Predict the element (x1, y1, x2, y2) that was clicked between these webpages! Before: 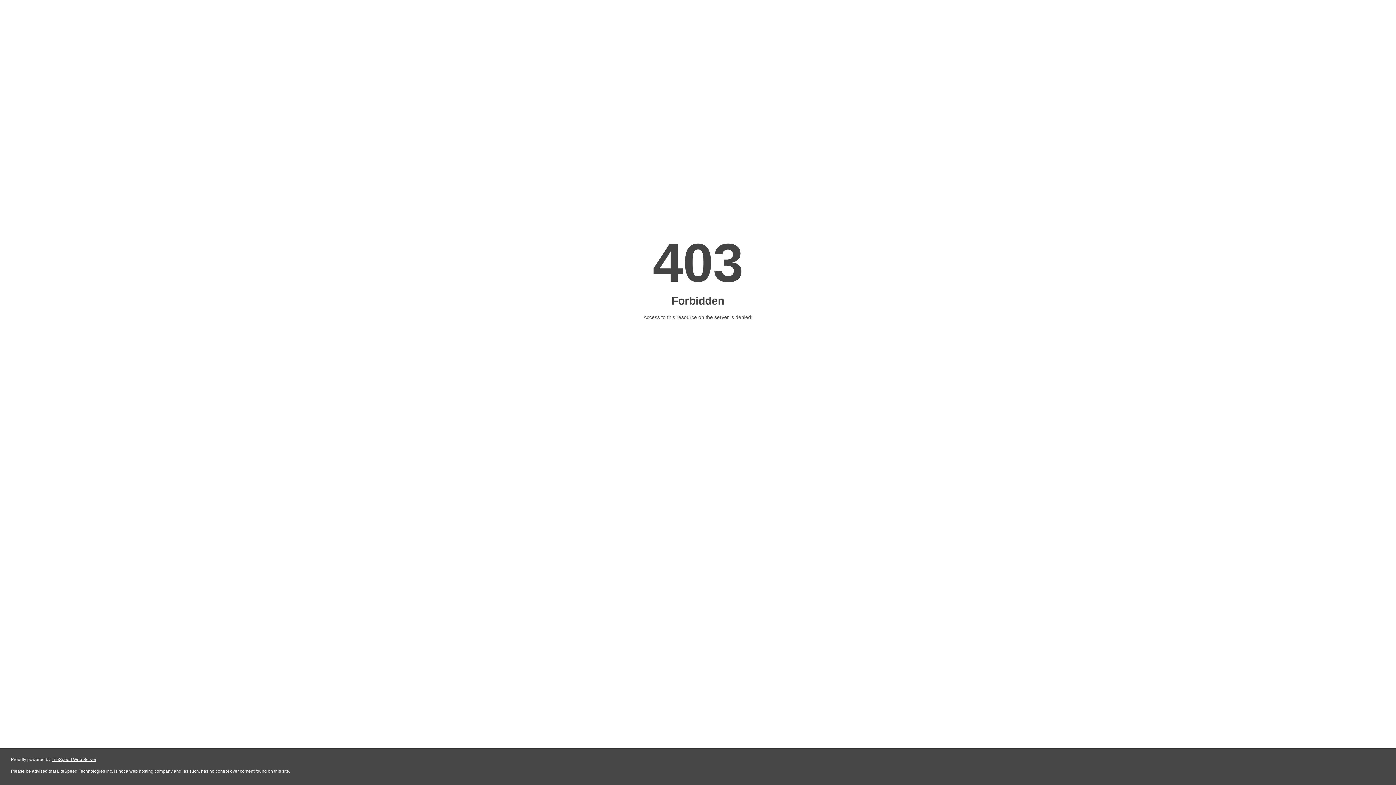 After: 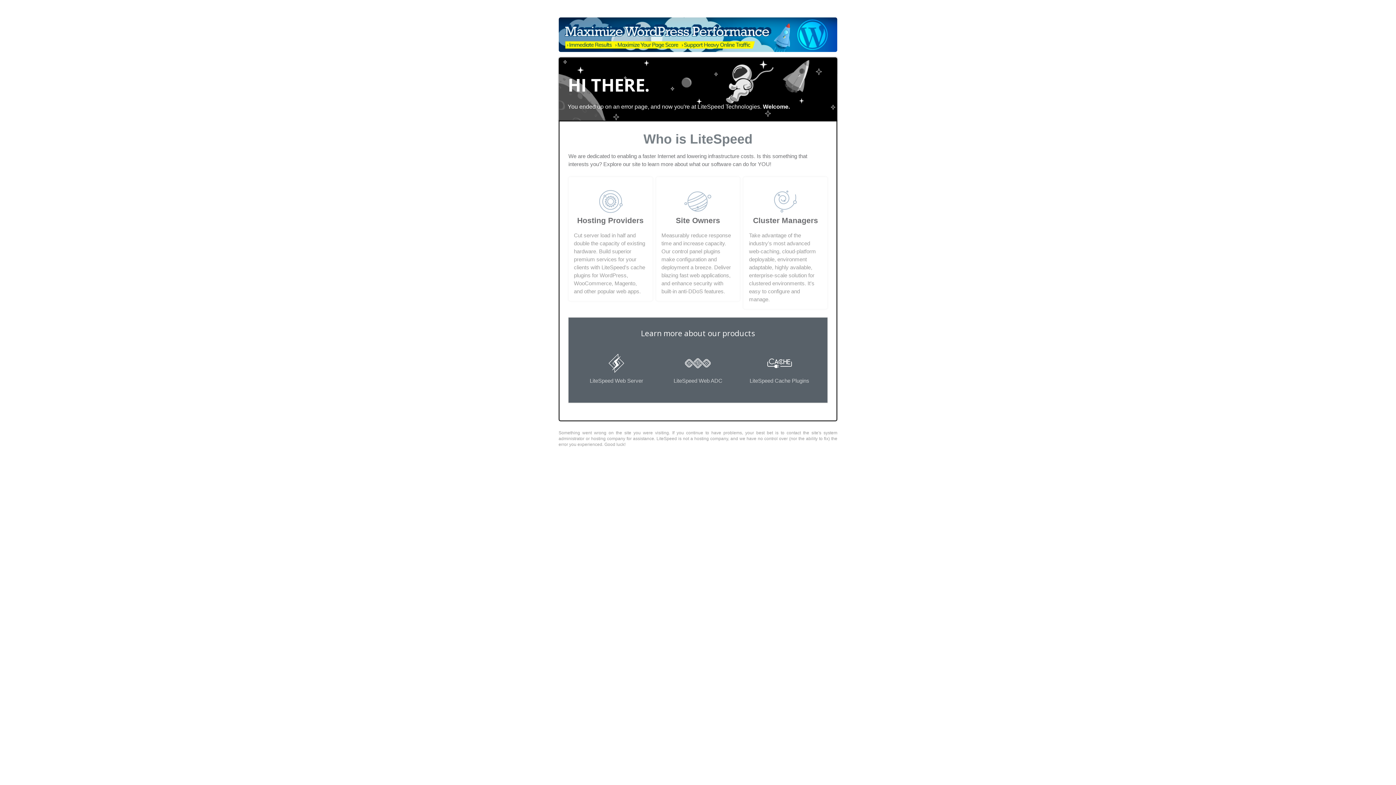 Action: label: LiteSpeed Web Server bbox: (51, 757, 96, 762)